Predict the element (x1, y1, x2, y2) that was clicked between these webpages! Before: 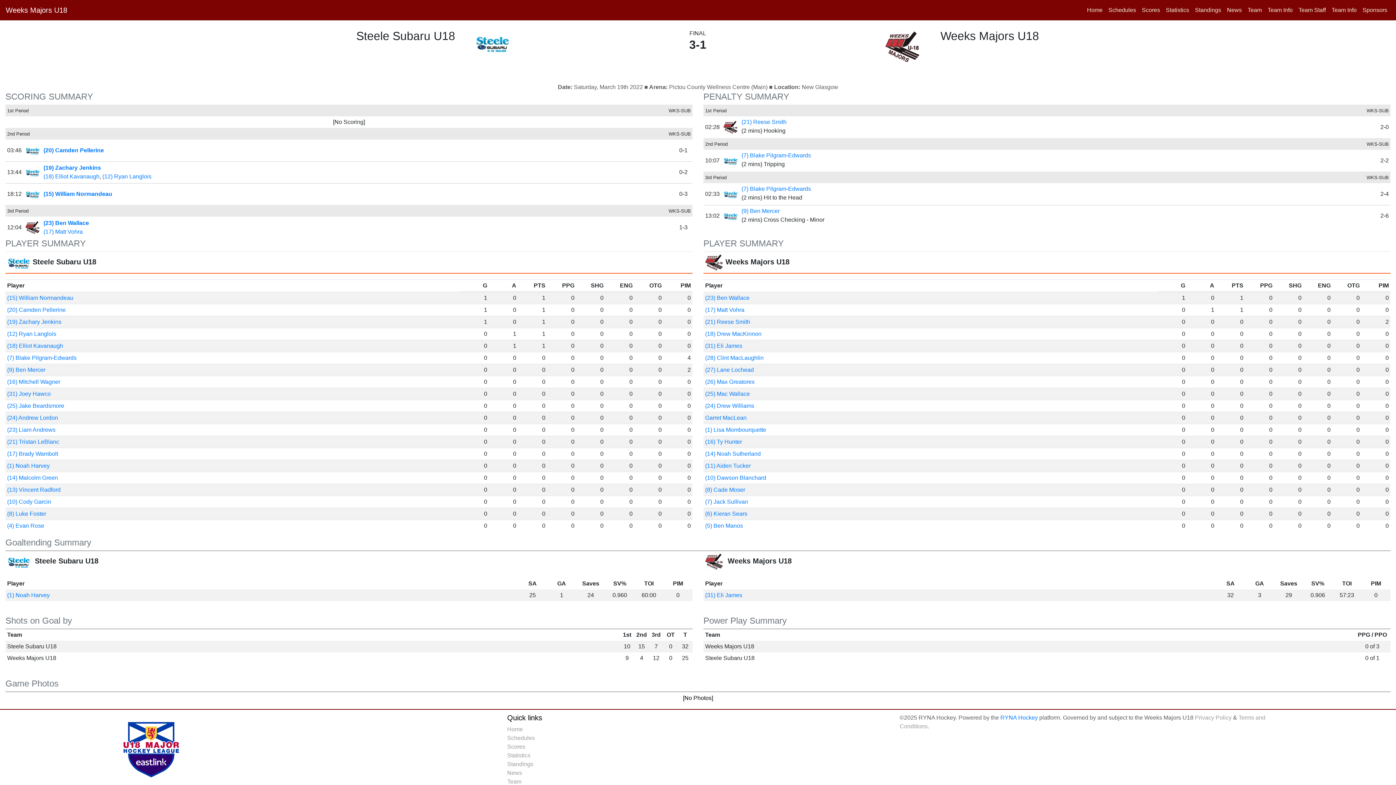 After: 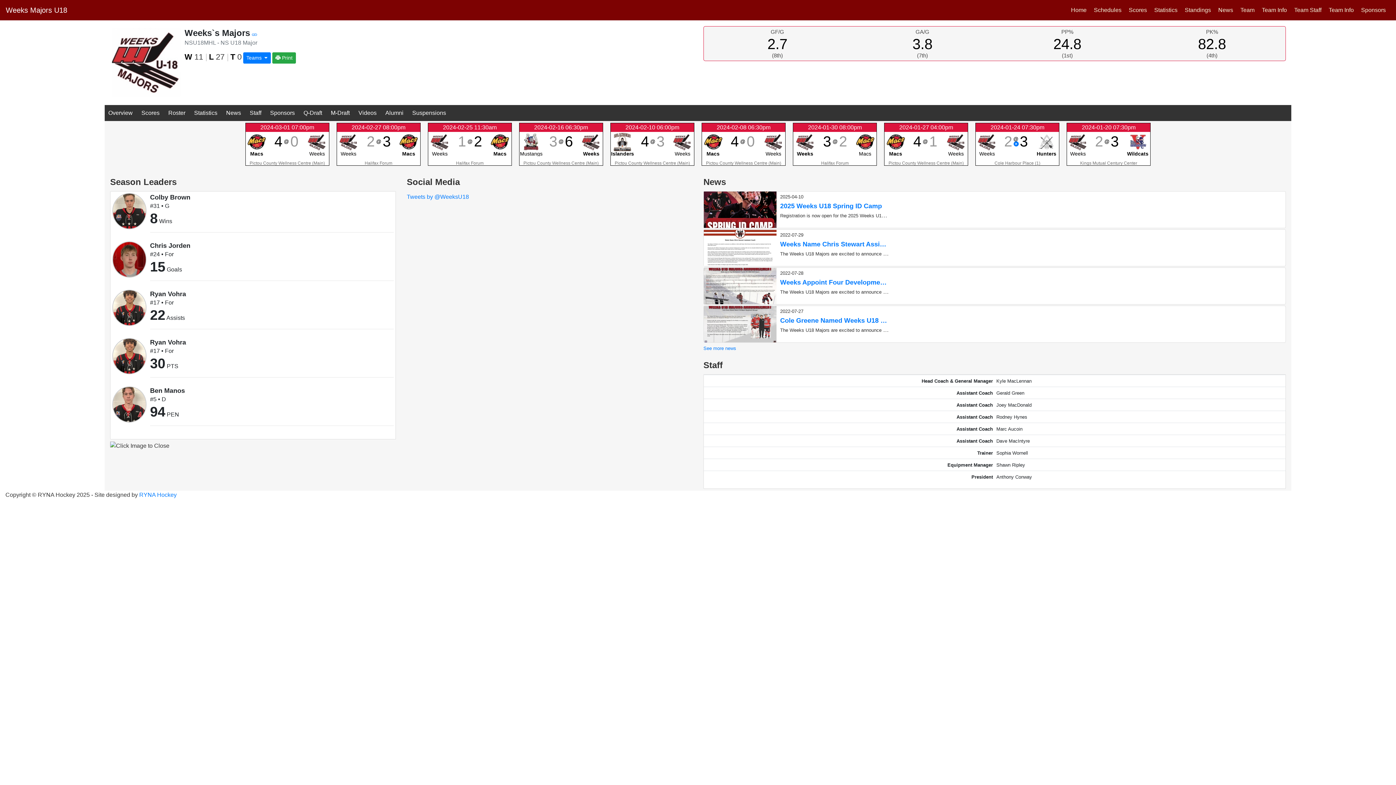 Action: bbox: (885, 42, 920, 49)